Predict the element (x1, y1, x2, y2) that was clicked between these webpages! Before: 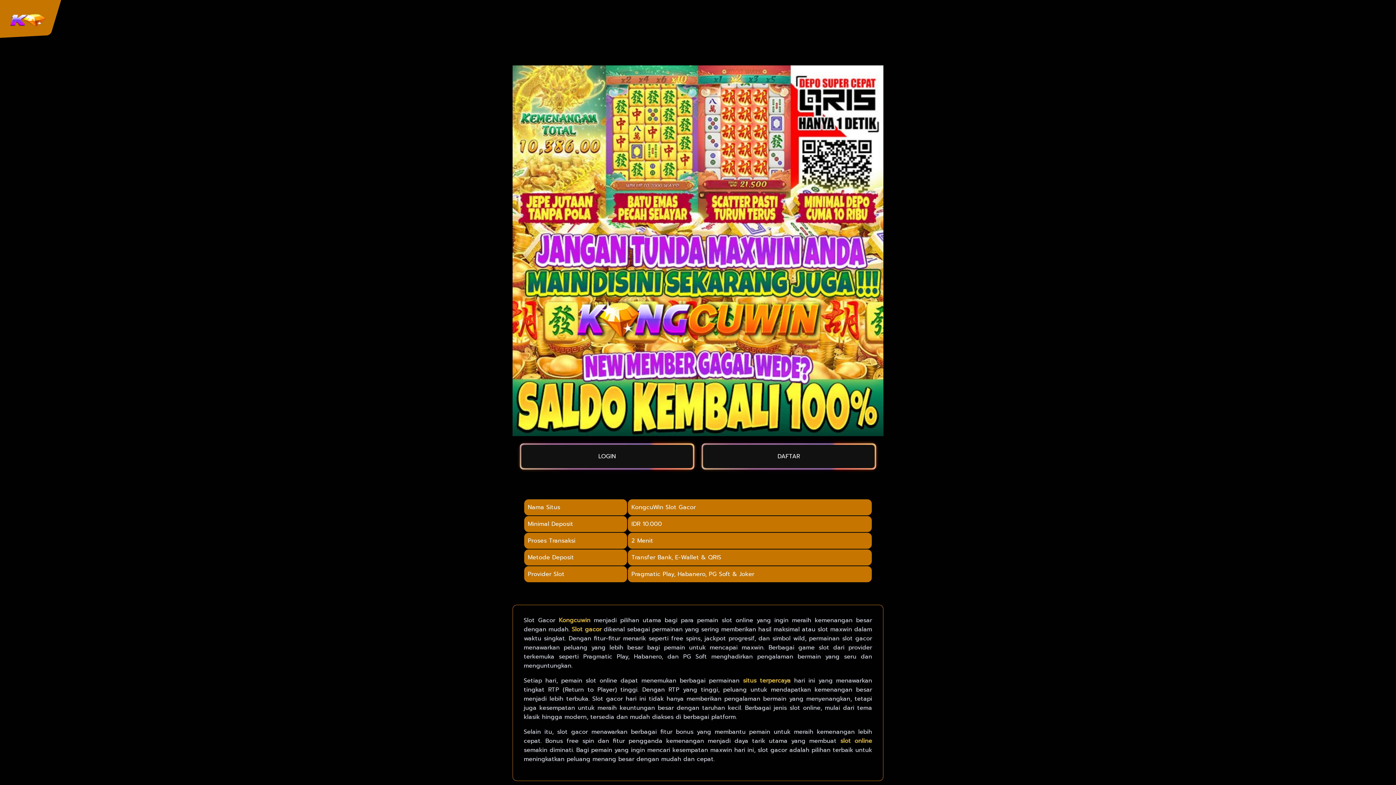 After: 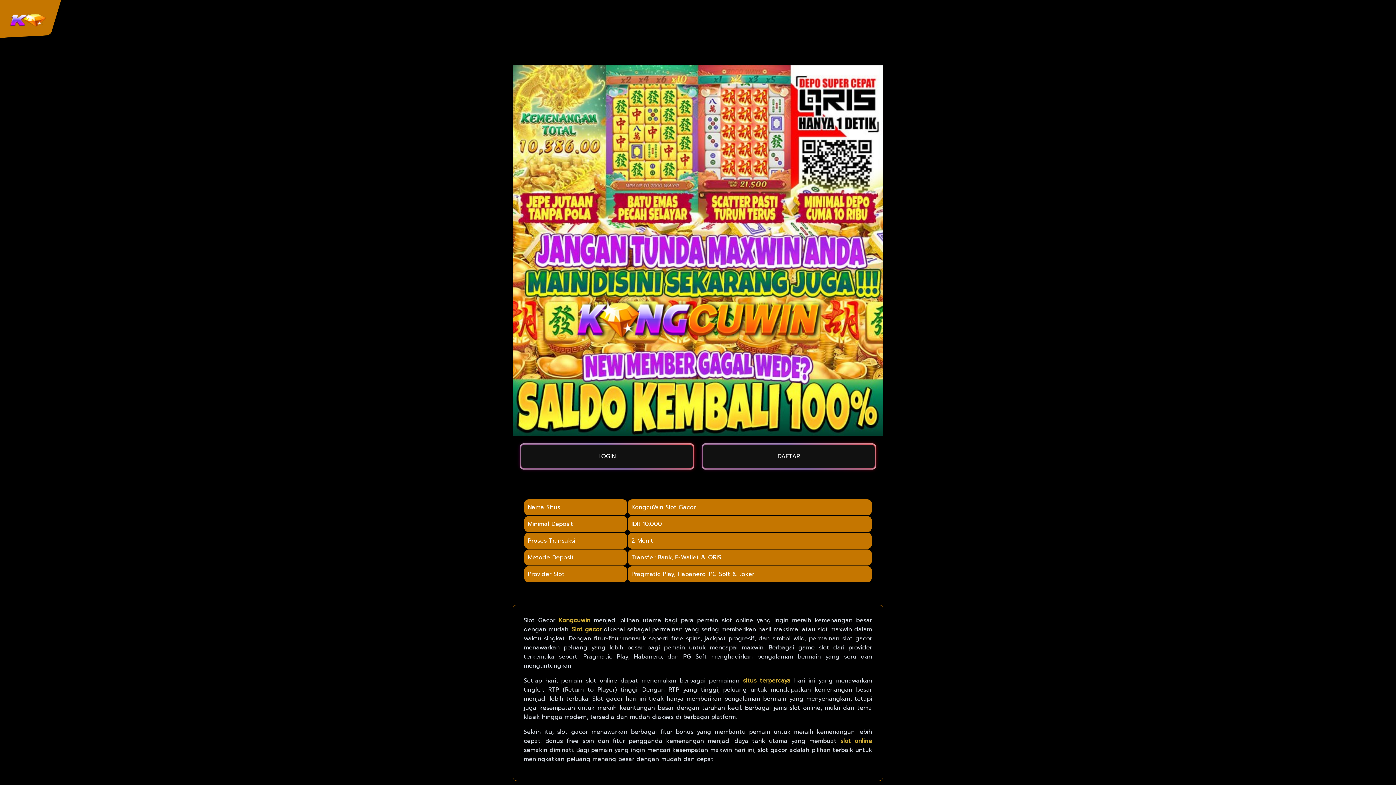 Action: bbox: (572, 625, 601, 634) label: Slot gacor